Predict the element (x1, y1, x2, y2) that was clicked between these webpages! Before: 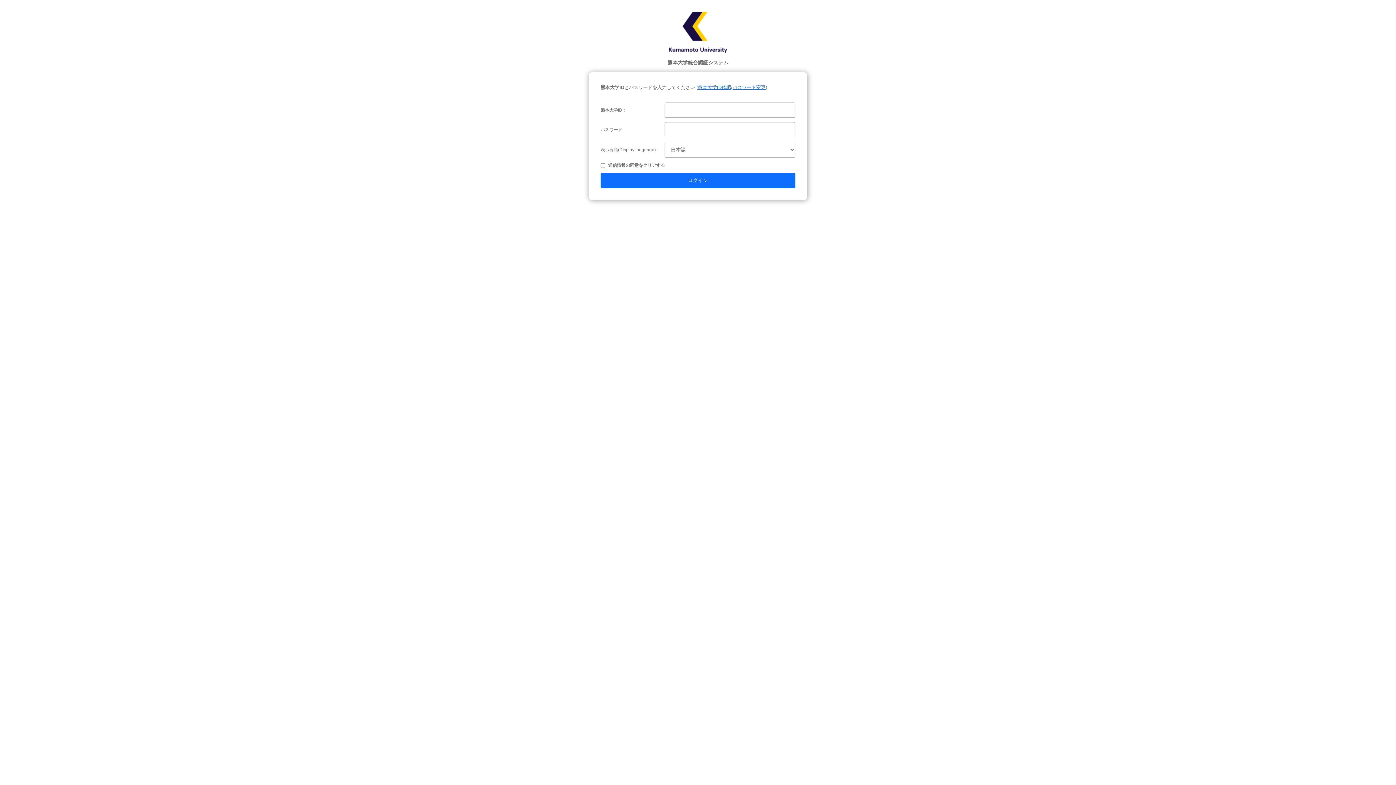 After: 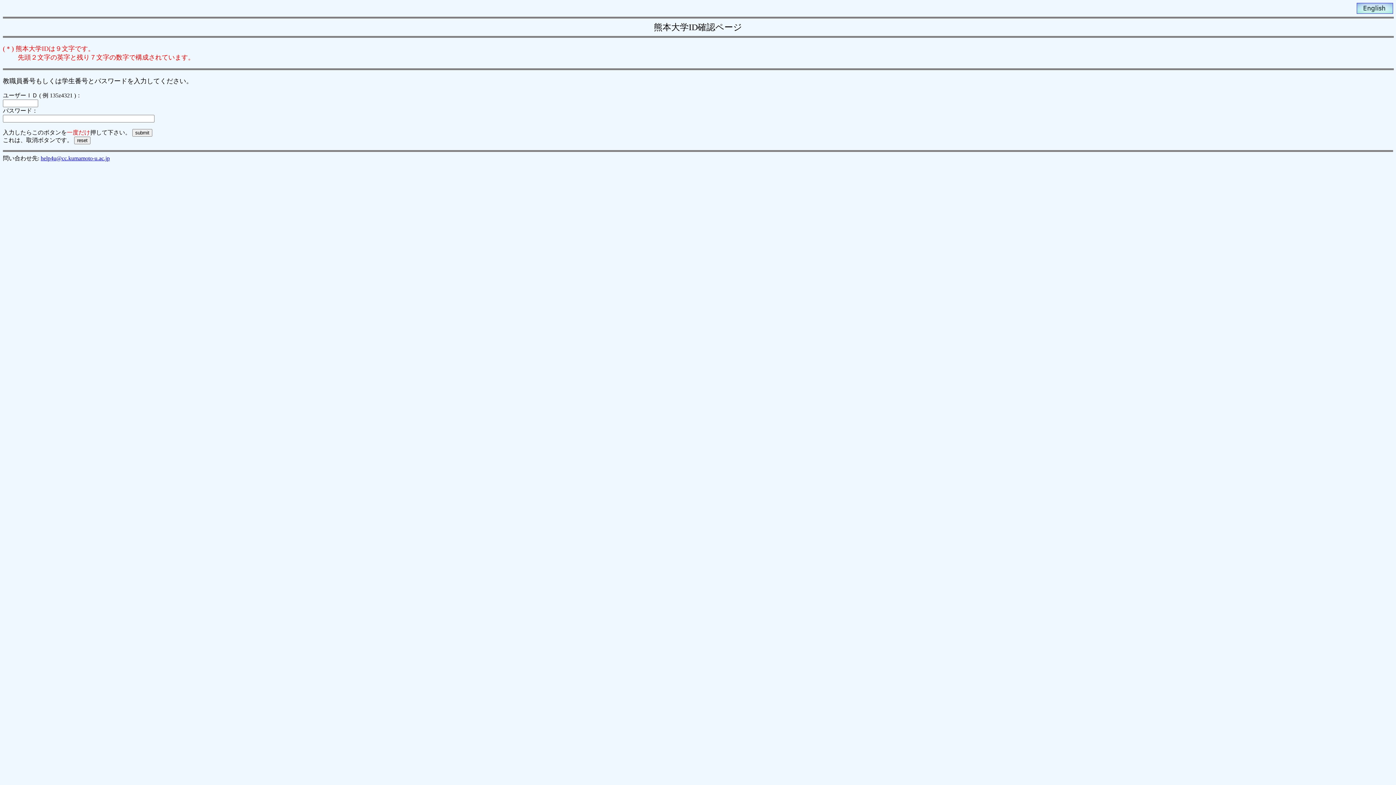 Action: label: 熊本大学ID確認 bbox: (698, 84, 731, 90)